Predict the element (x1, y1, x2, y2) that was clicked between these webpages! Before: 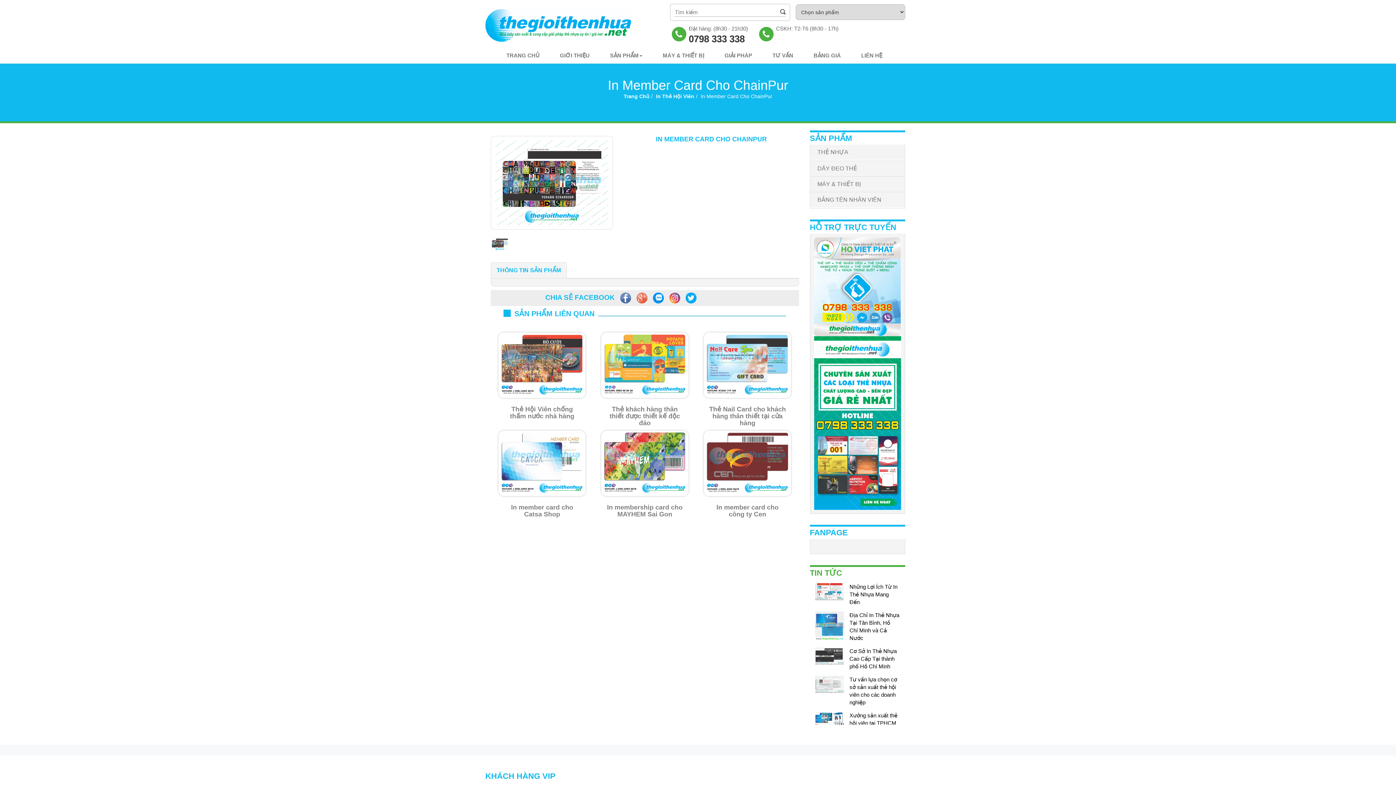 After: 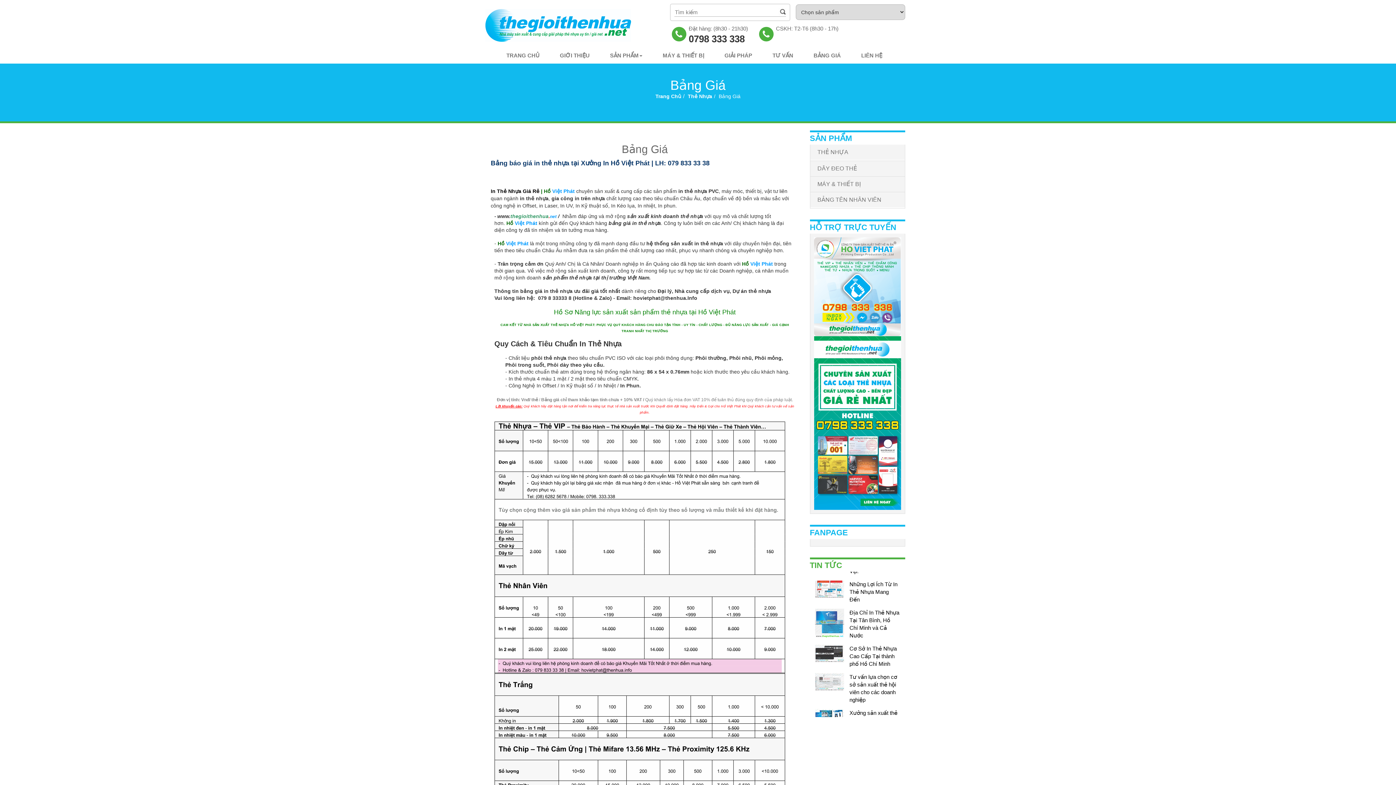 Action: label: BẢNG GIÁ bbox: (803, 47, 851, 63)